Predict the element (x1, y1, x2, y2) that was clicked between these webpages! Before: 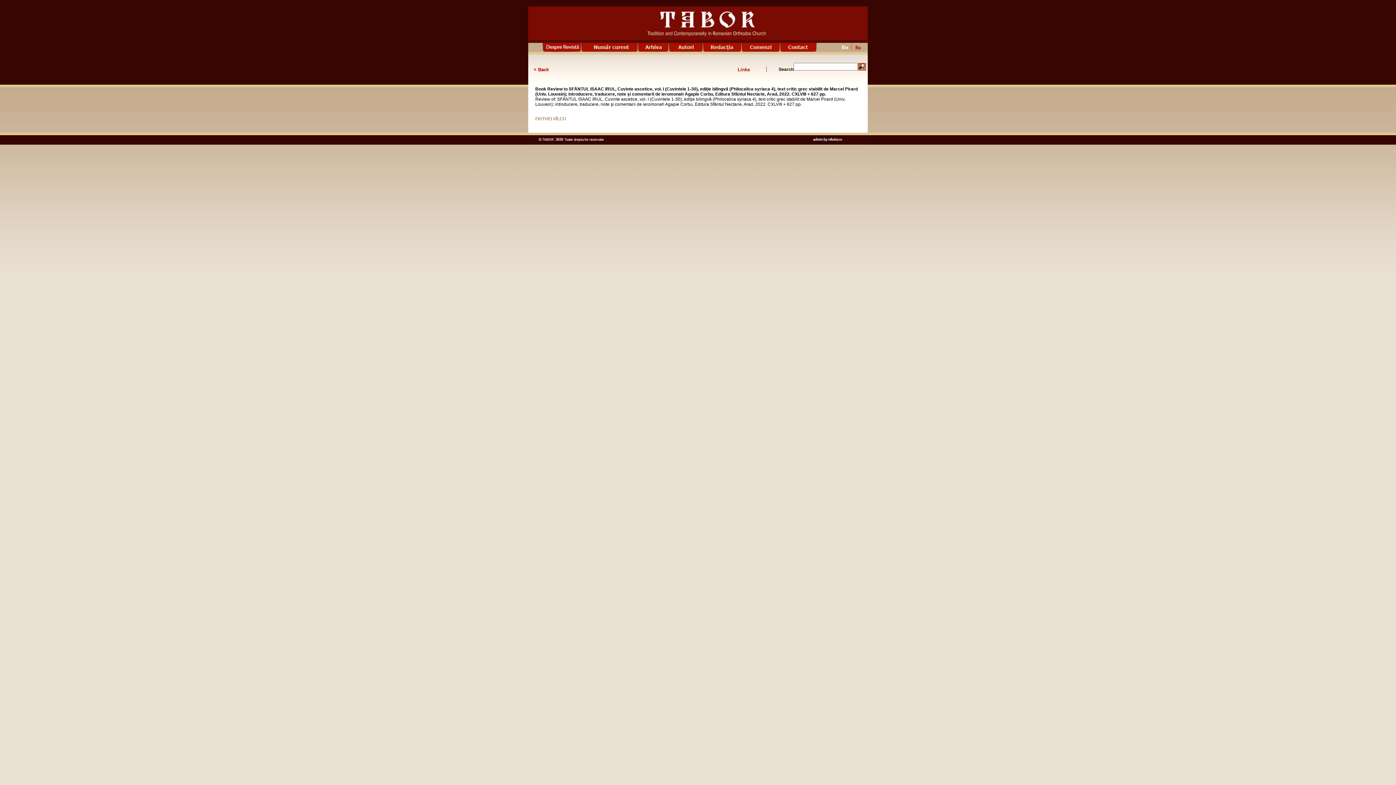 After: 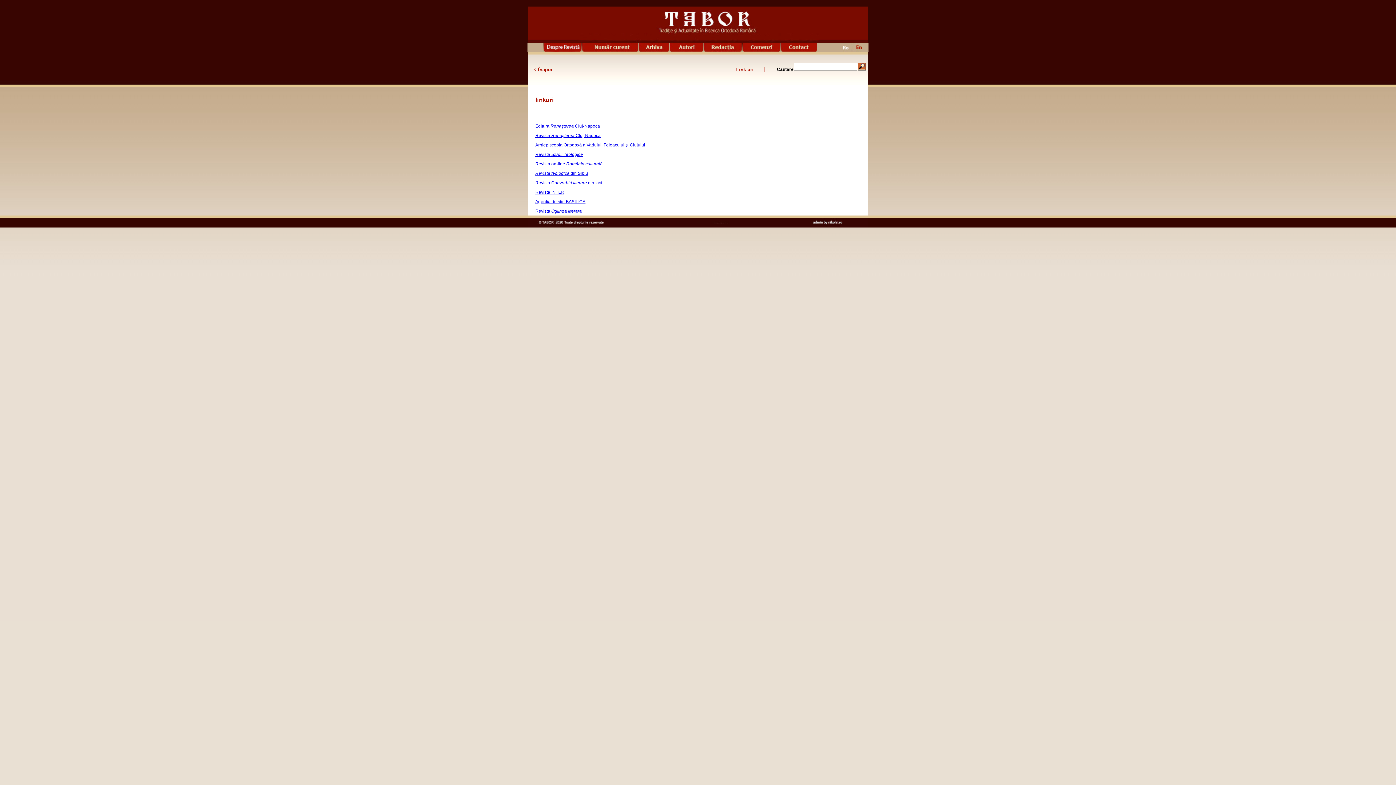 Action: label: Links bbox: (737, 66, 750, 72)